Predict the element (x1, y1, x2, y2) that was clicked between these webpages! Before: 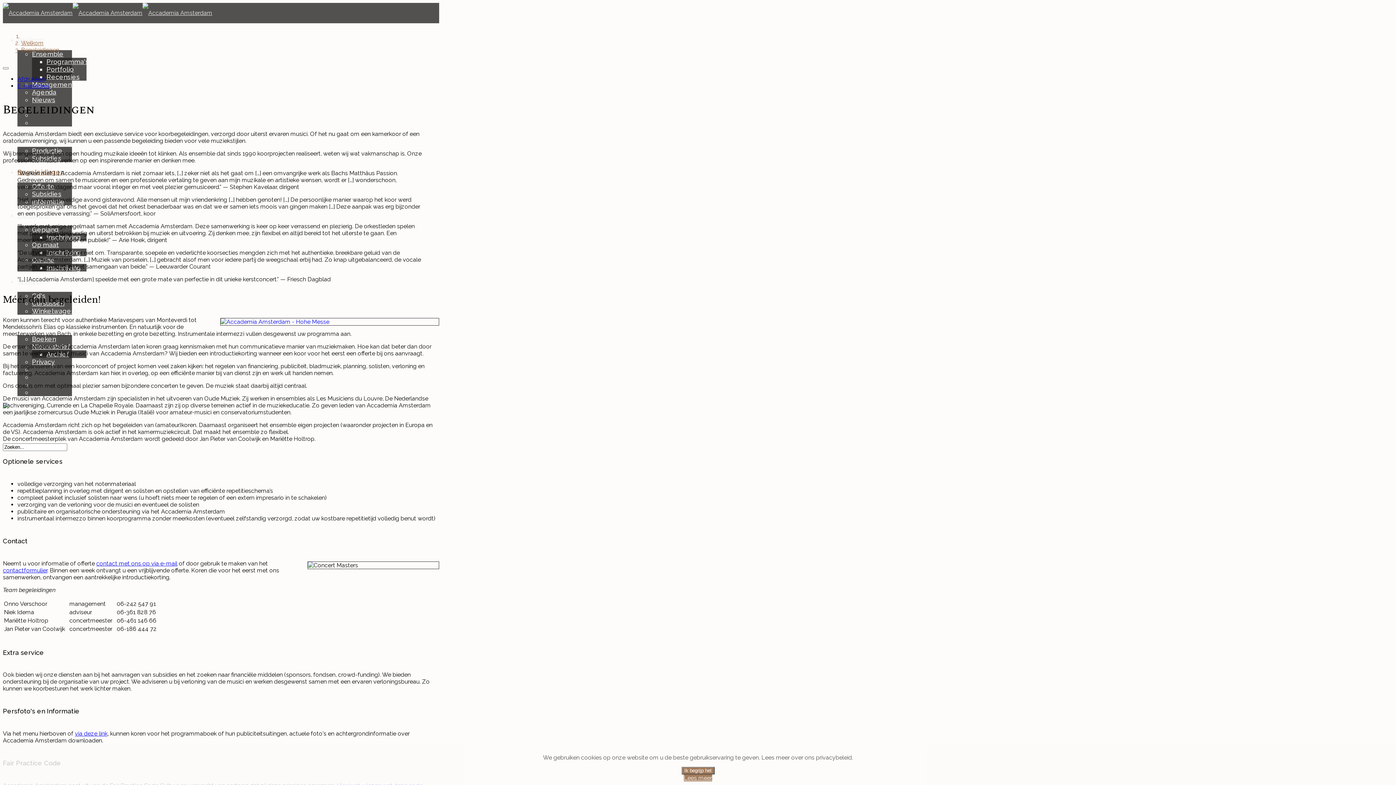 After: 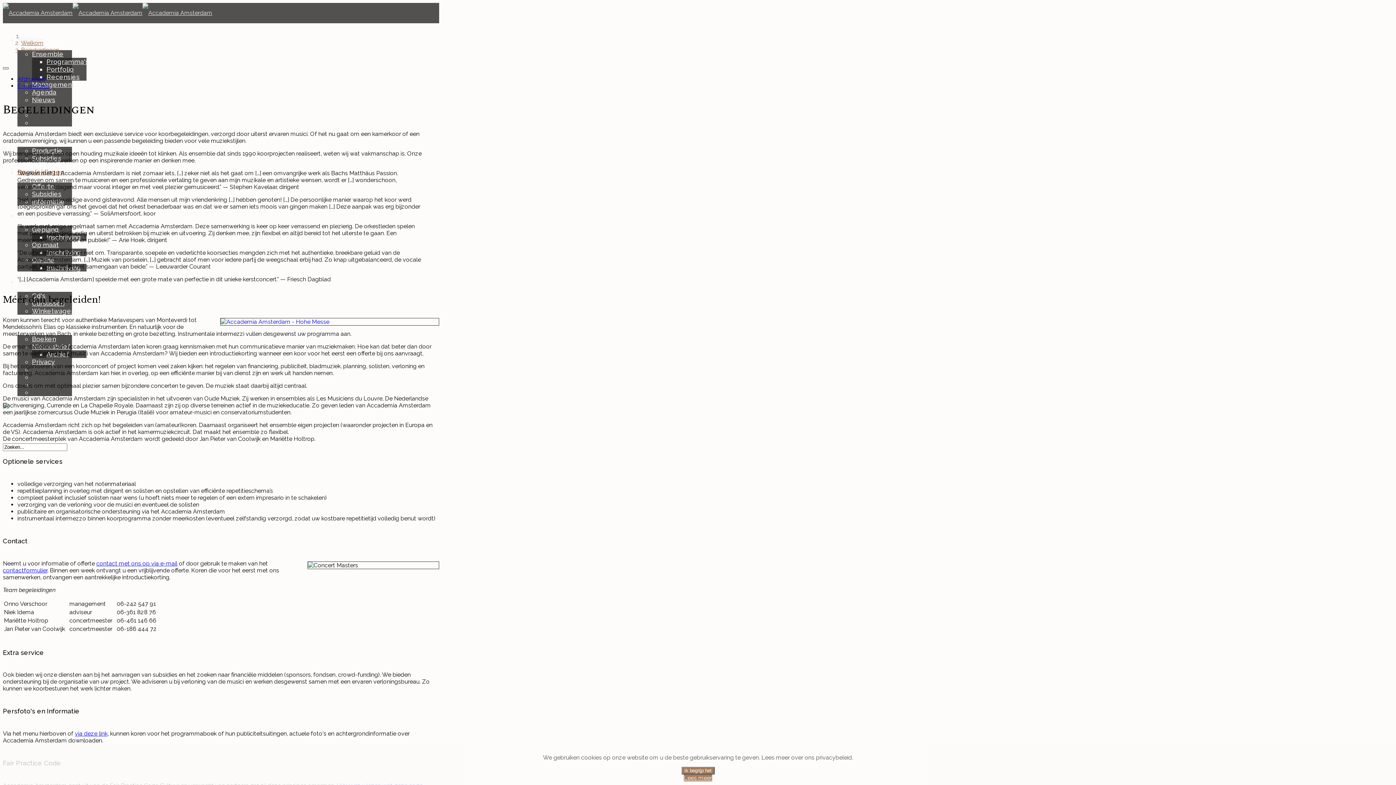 Action: label: Gebruikershulpmiddelen bbox: (2, 67, 8, 69)